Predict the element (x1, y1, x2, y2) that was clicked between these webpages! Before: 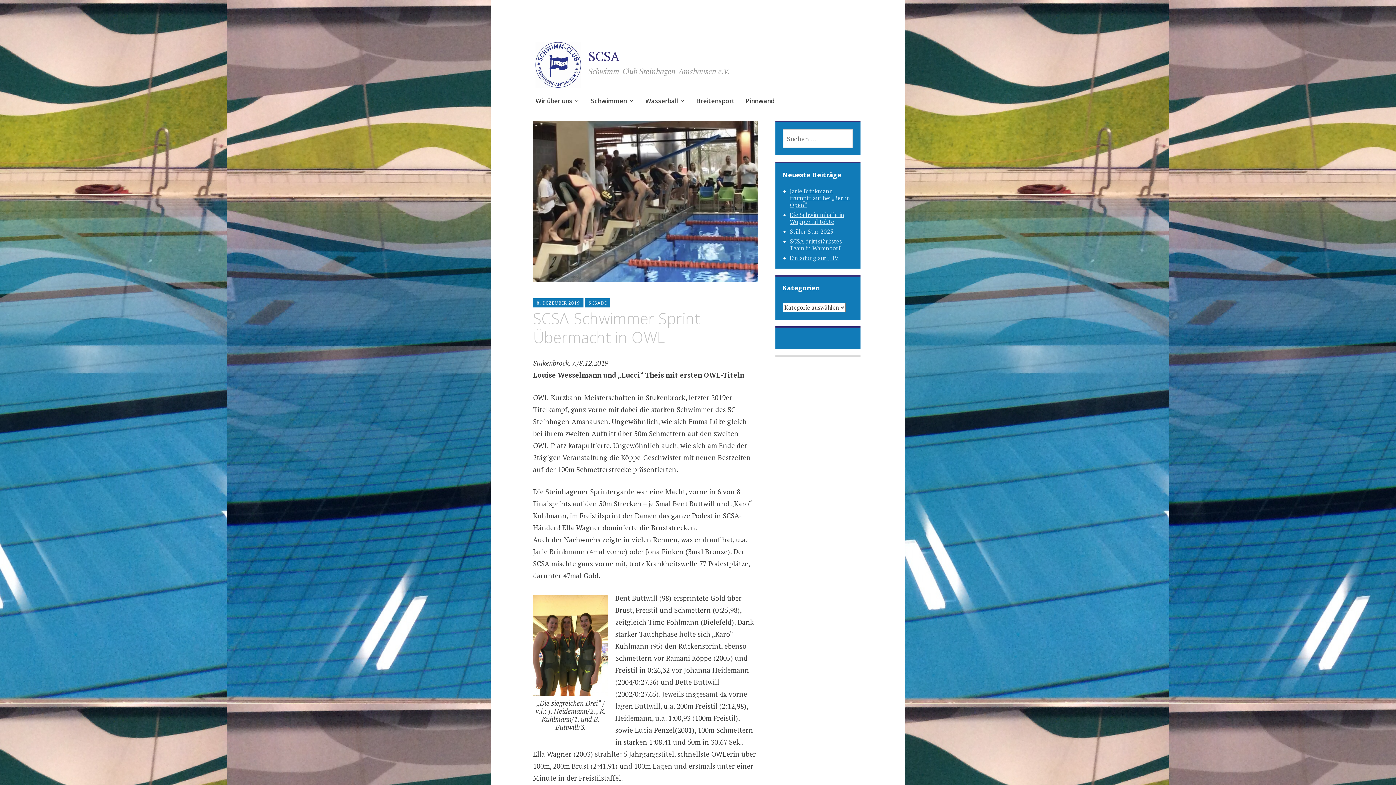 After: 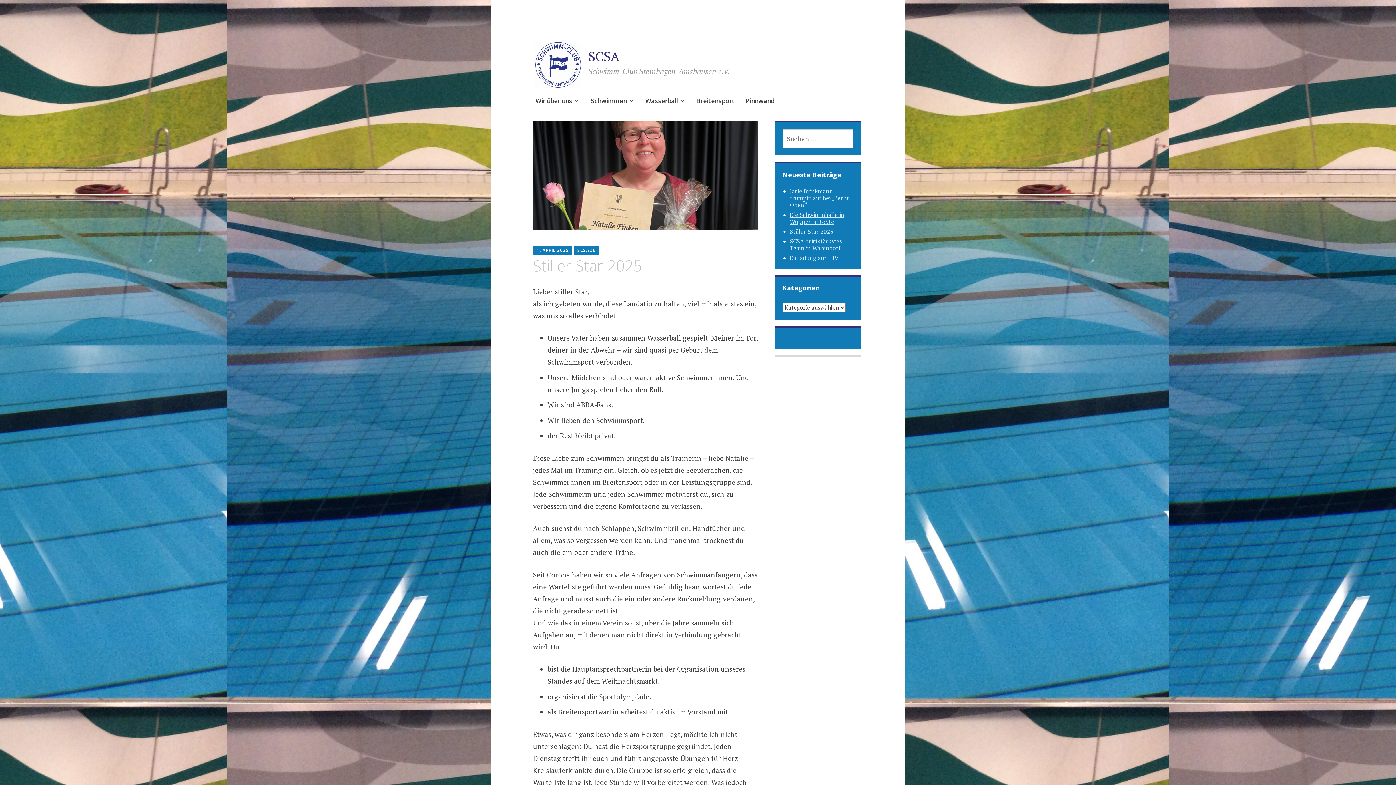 Action: bbox: (790, 227, 833, 235) label: Stiller Star 2025